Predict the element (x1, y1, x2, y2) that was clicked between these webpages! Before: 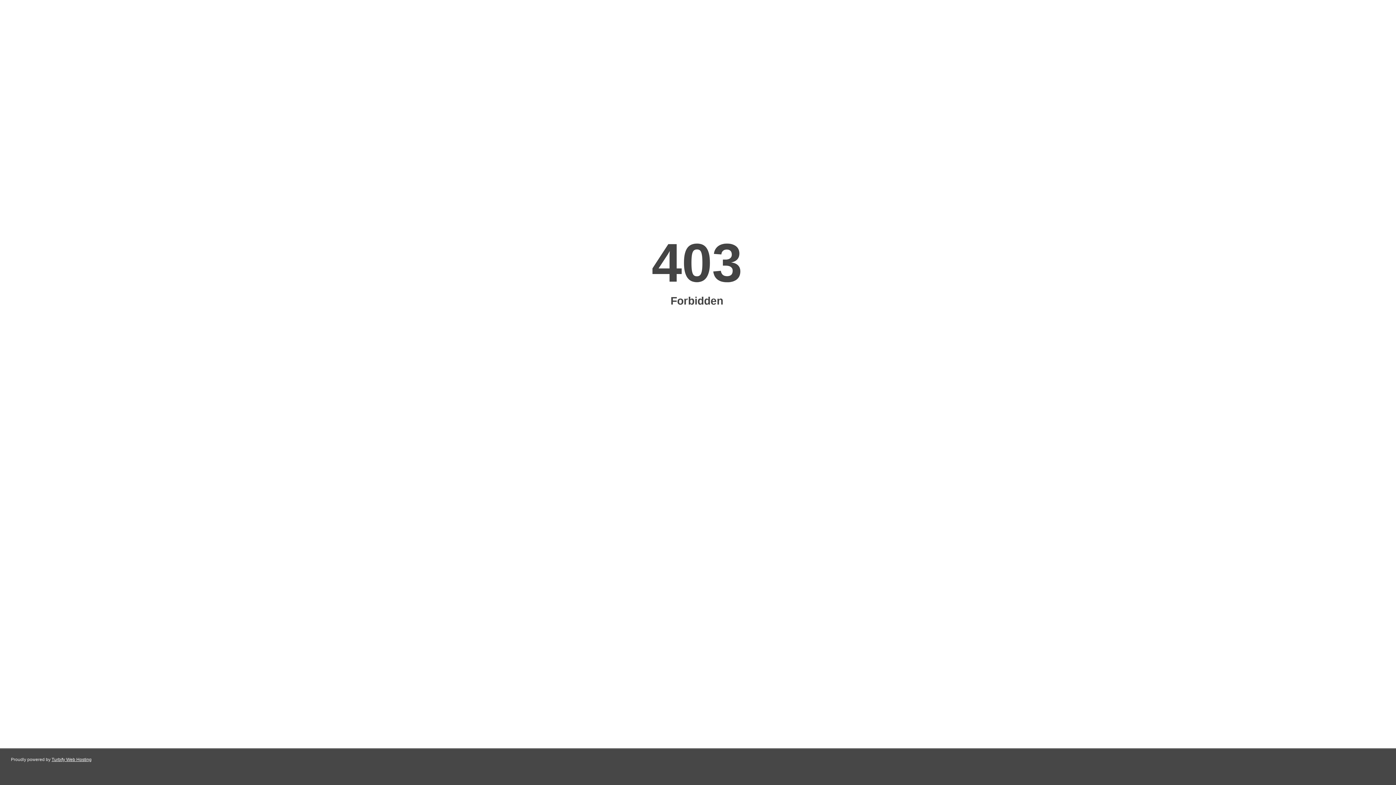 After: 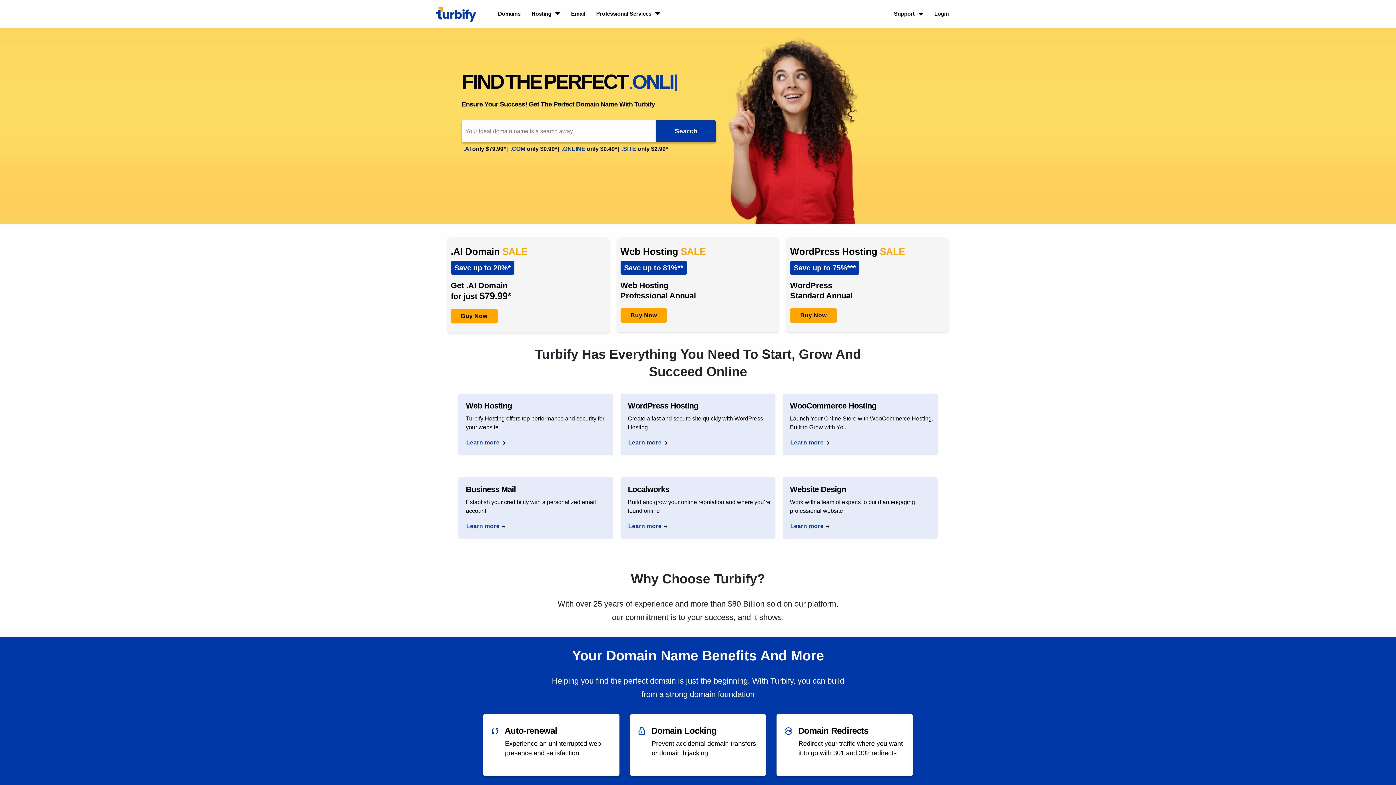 Action: label: Turbify Web Hosting bbox: (51, 757, 91, 762)